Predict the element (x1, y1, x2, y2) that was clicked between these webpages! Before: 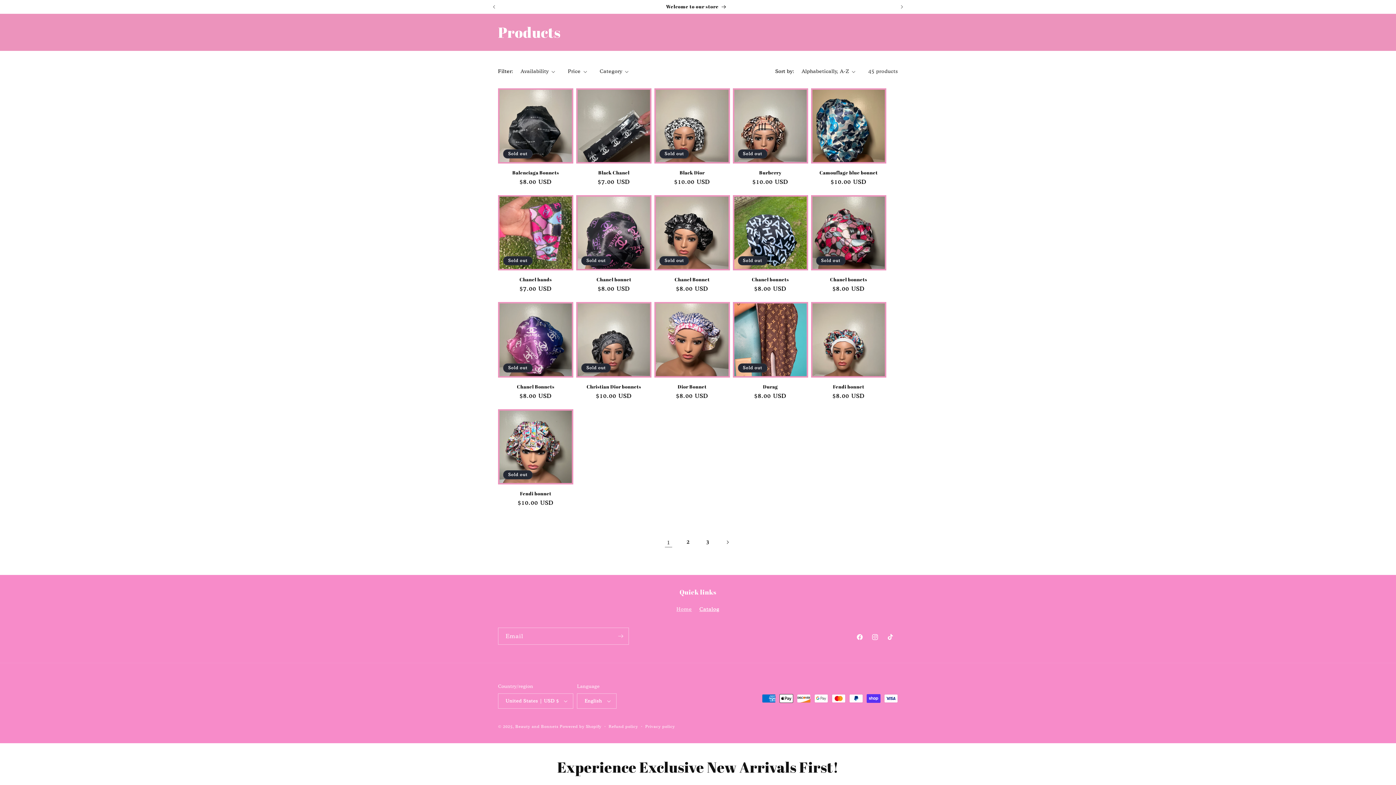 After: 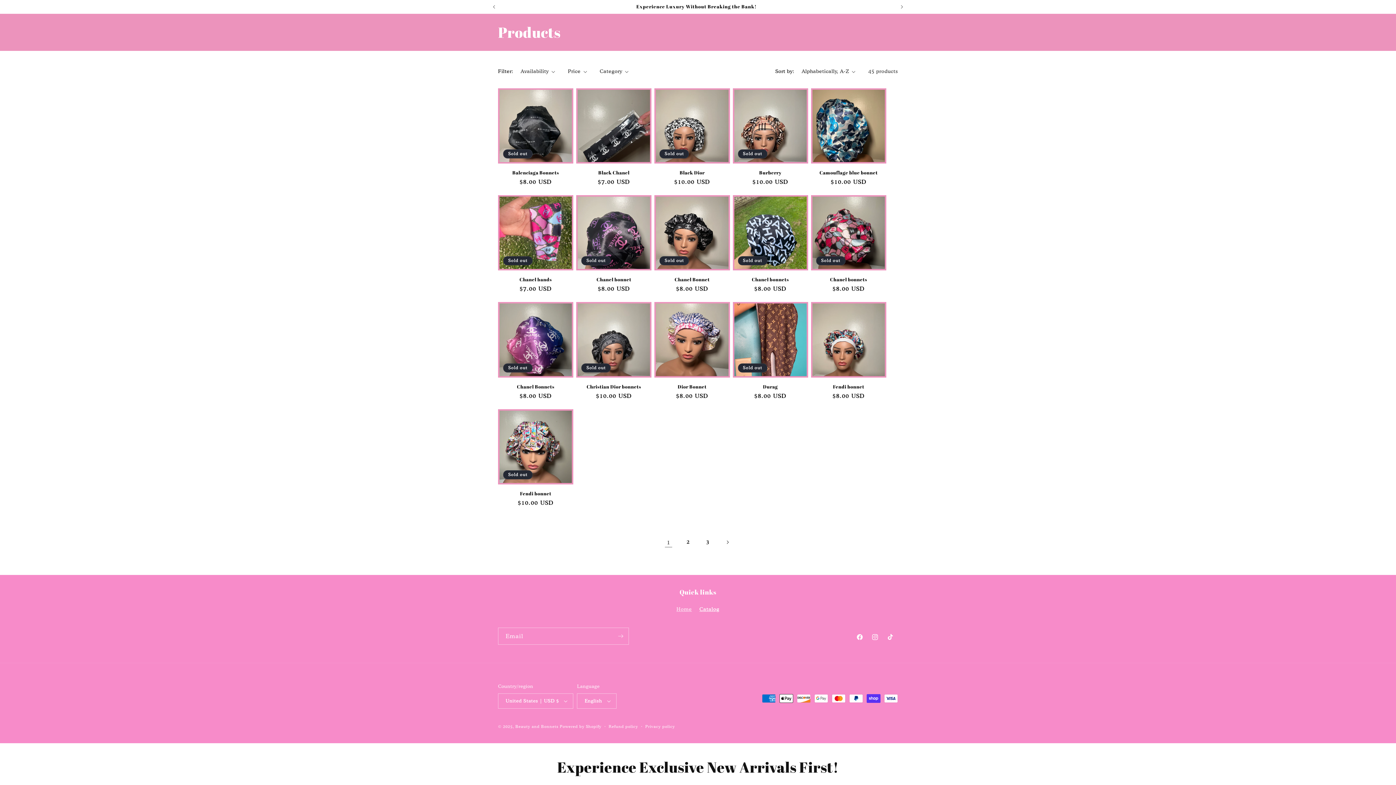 Action: label: Catalog bbox: (699, 605, 719, 614)